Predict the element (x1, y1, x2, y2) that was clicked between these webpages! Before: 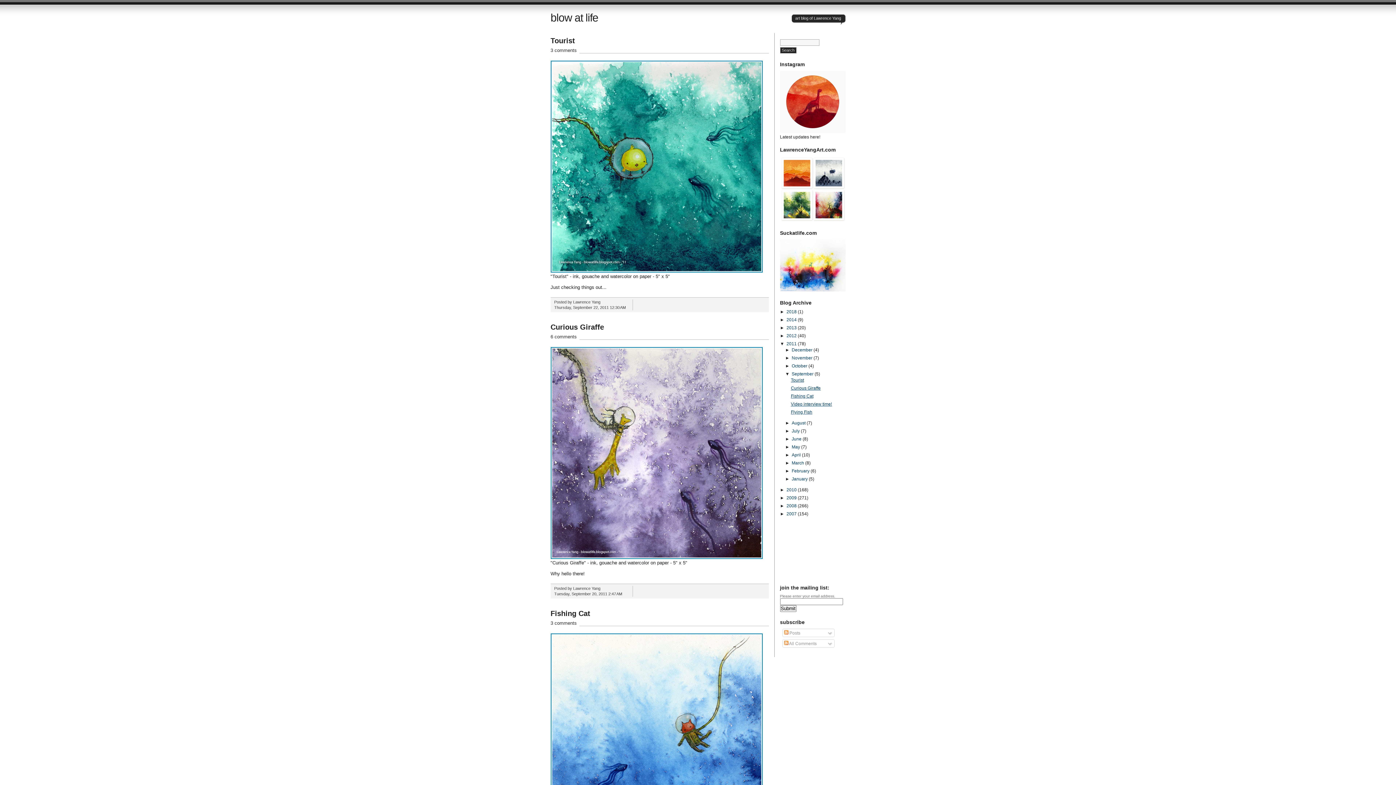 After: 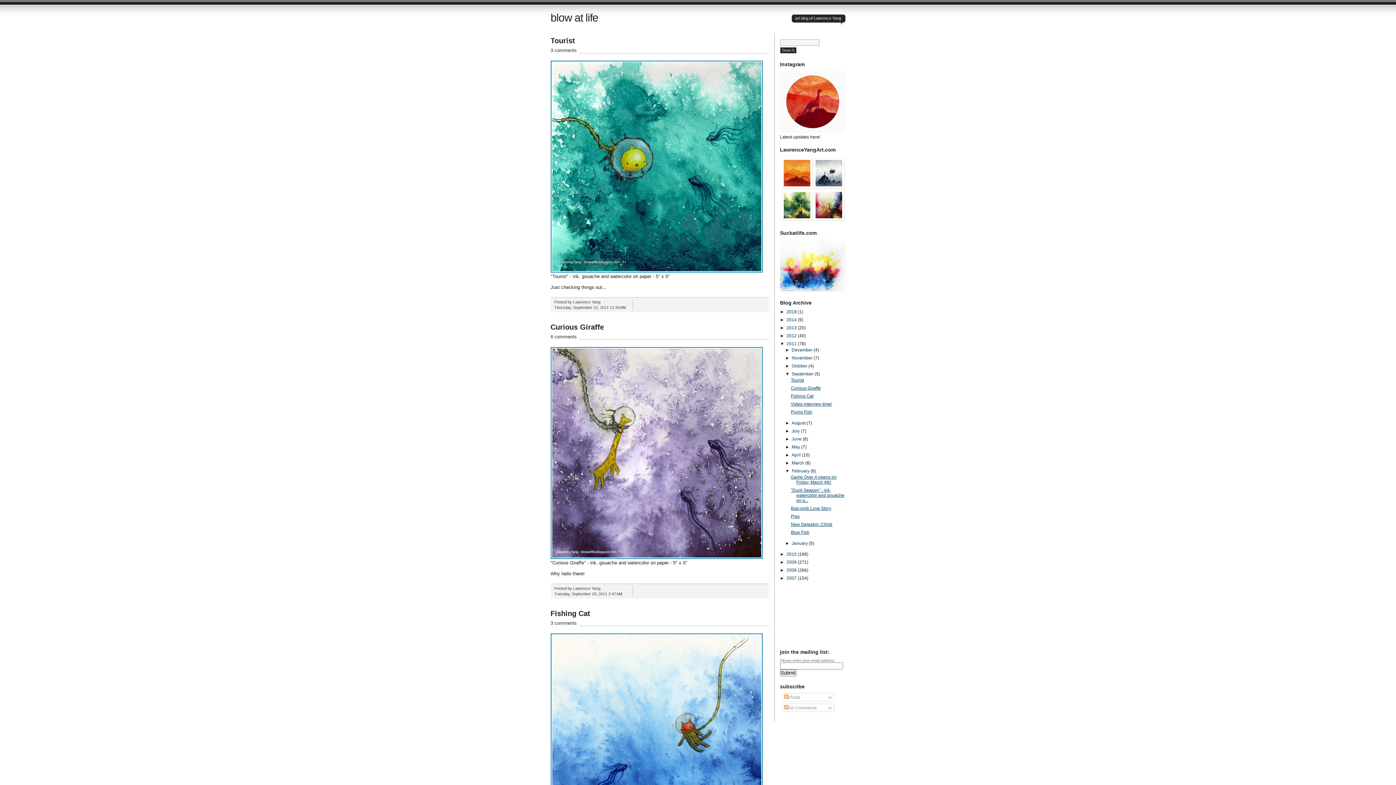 Action: bbox: (785, 468, 791, 473) label: ►  